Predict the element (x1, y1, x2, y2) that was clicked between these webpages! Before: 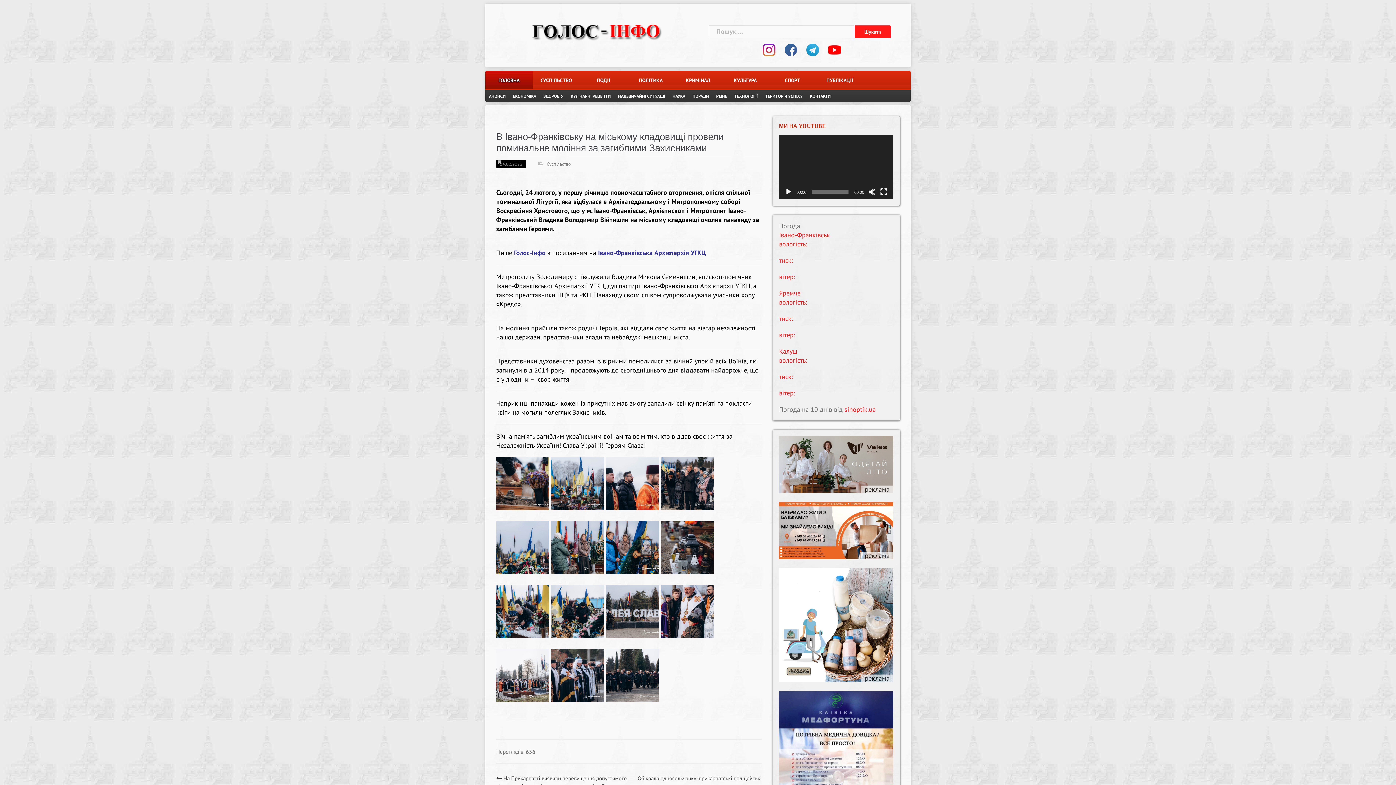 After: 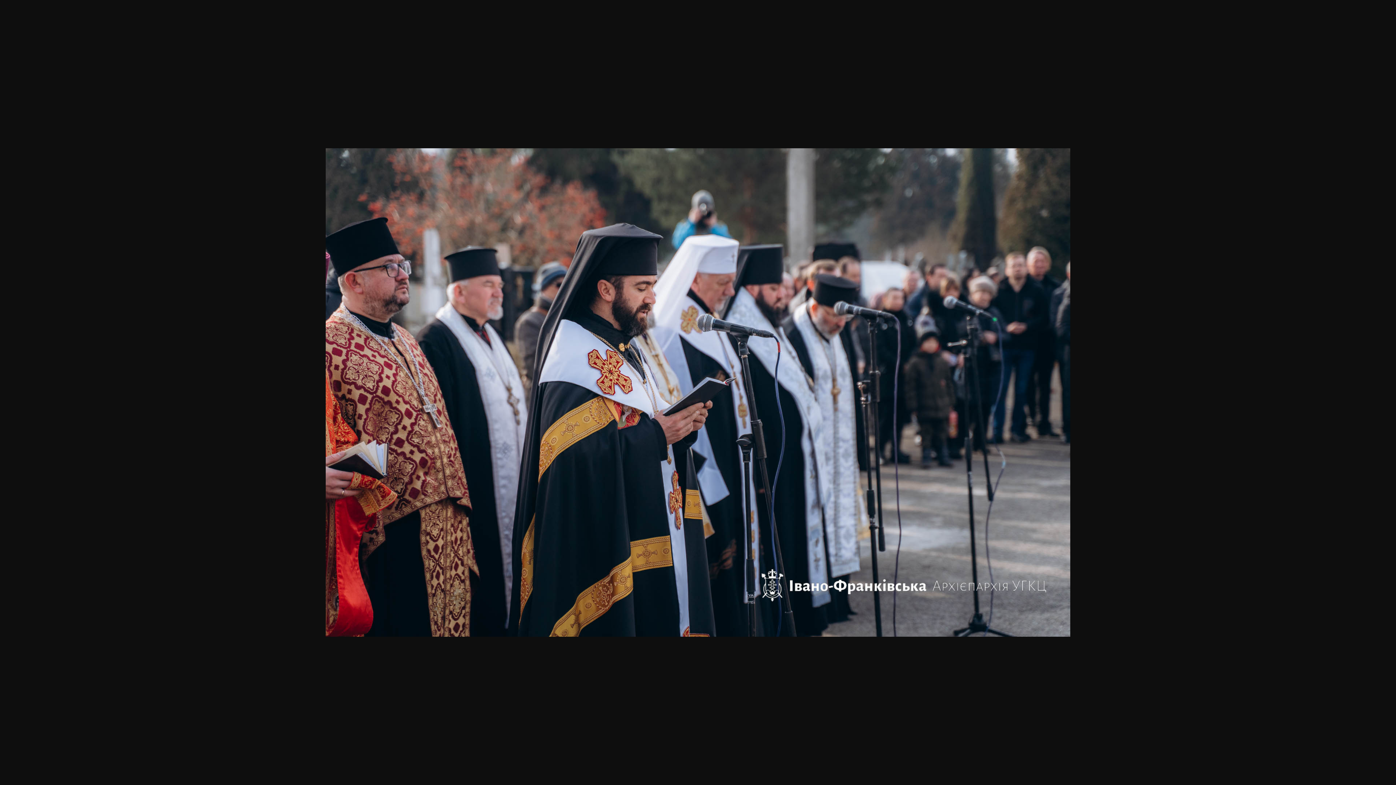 Action: bbox: (551, 672, 604, 681)